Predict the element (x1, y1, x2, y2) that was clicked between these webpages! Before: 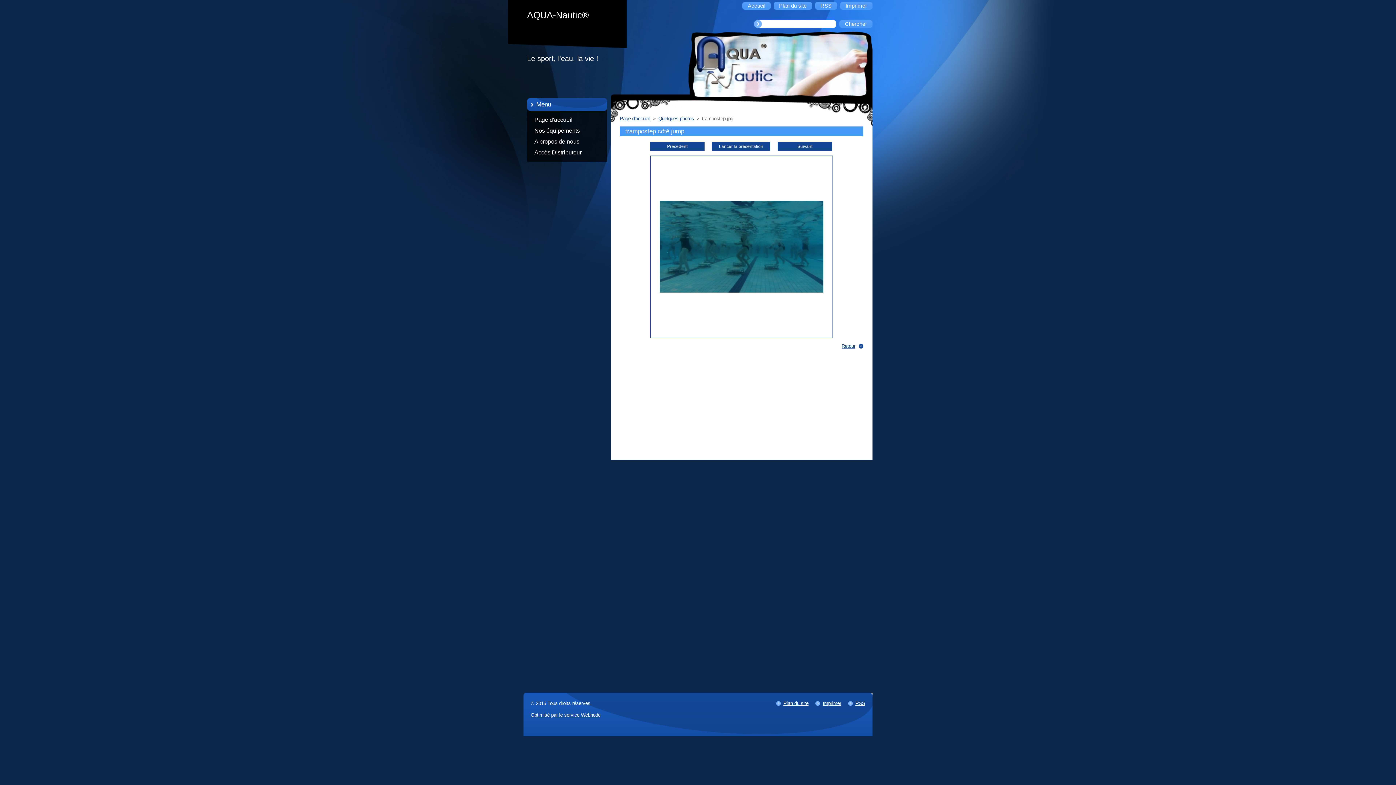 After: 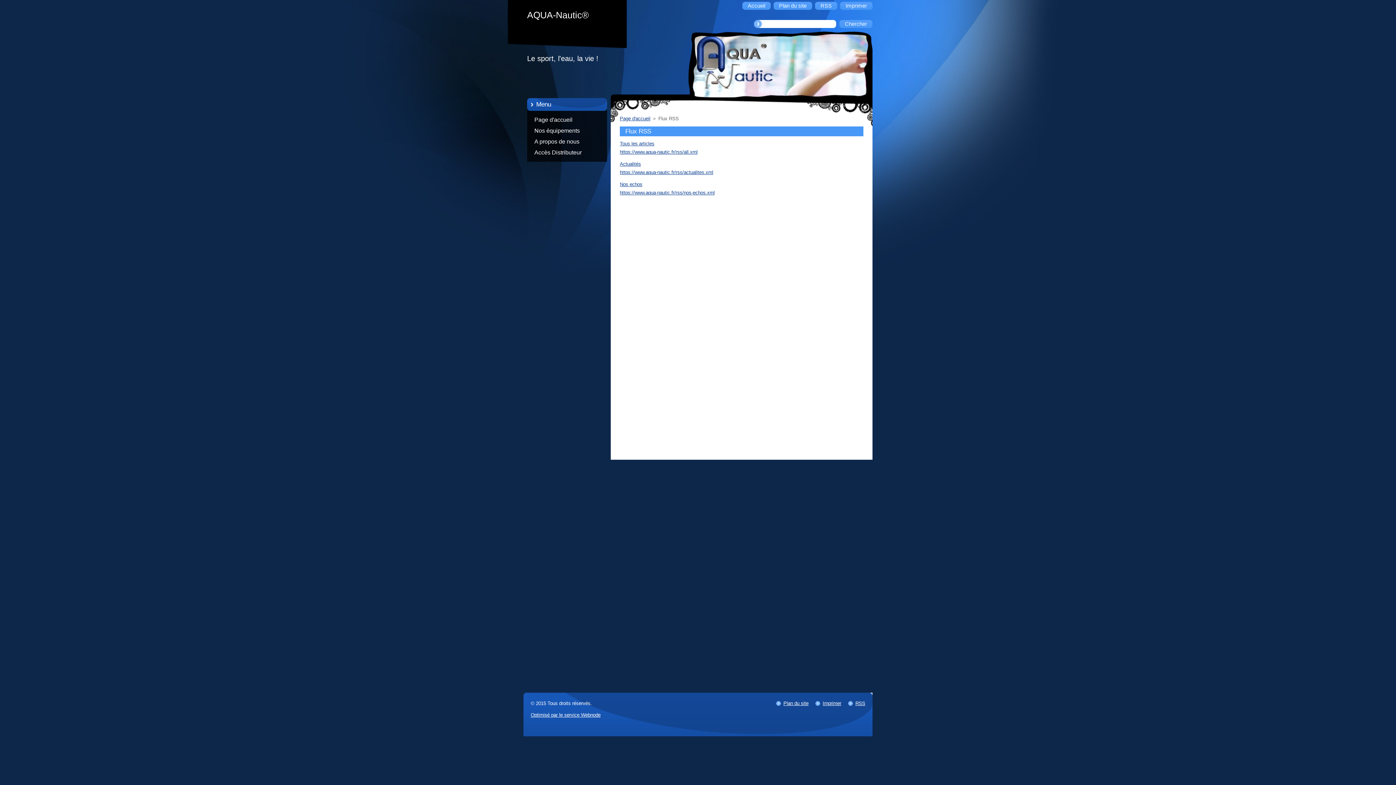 Action: label: RSS bbox: (815, 1, 837, 9)